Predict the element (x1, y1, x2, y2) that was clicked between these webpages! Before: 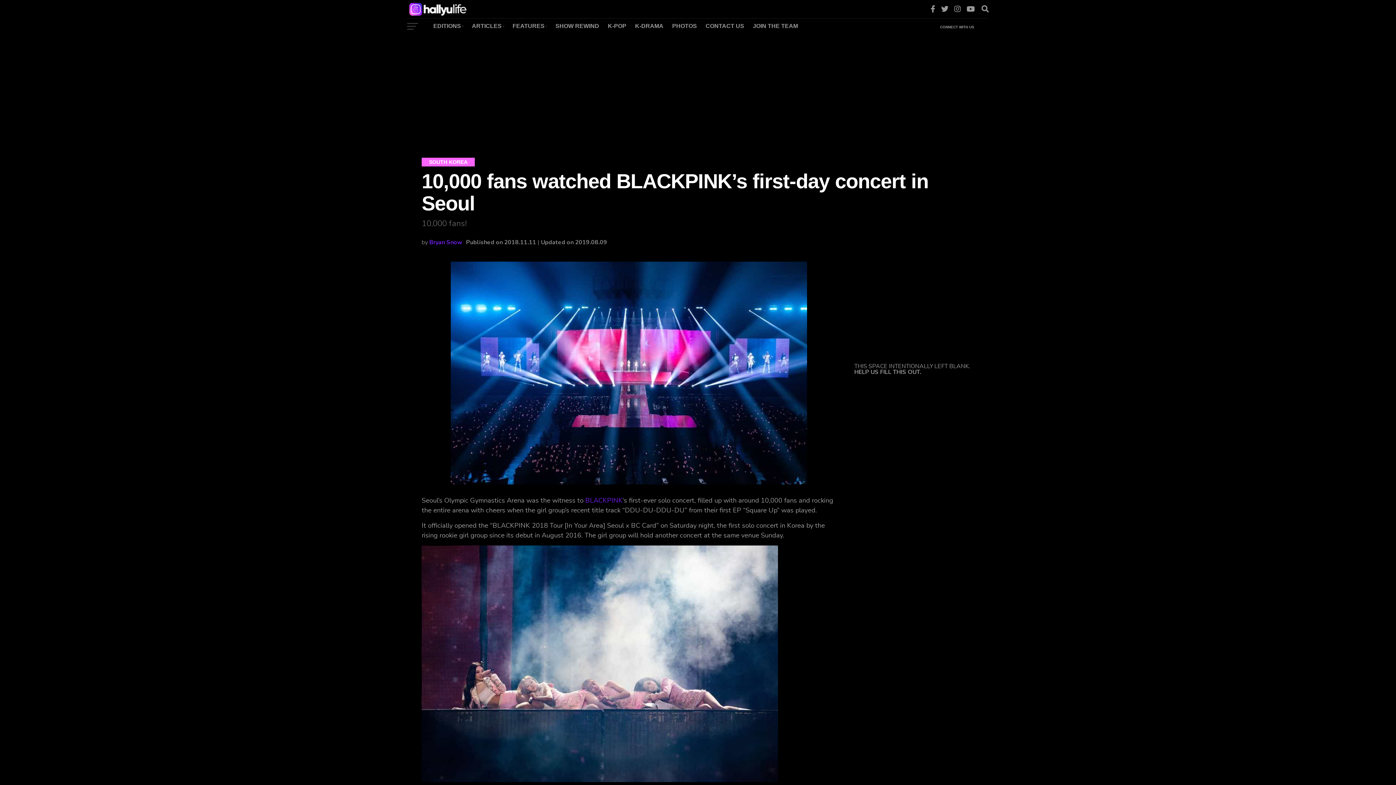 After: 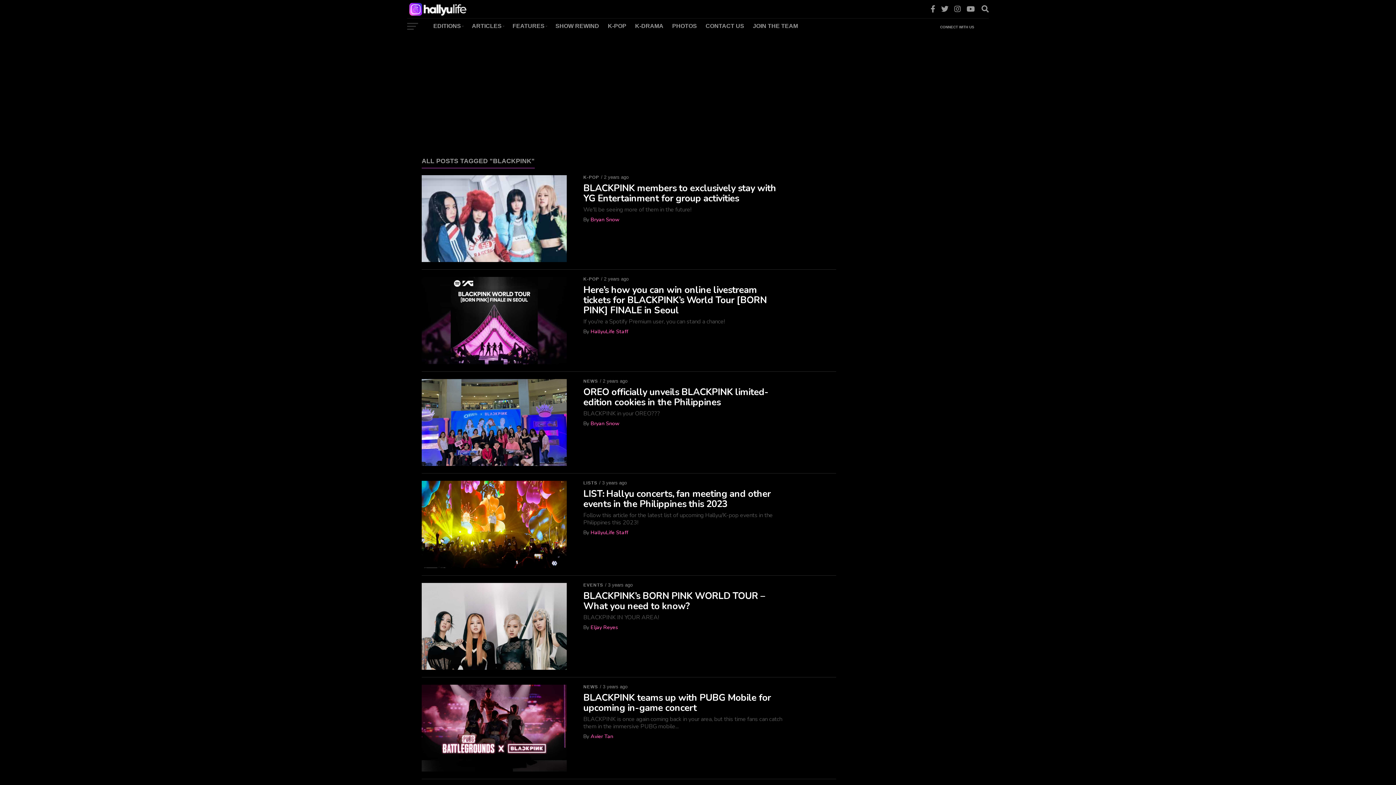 Action: label: BLACKPINK bbox: (585, 496, 622, 505)